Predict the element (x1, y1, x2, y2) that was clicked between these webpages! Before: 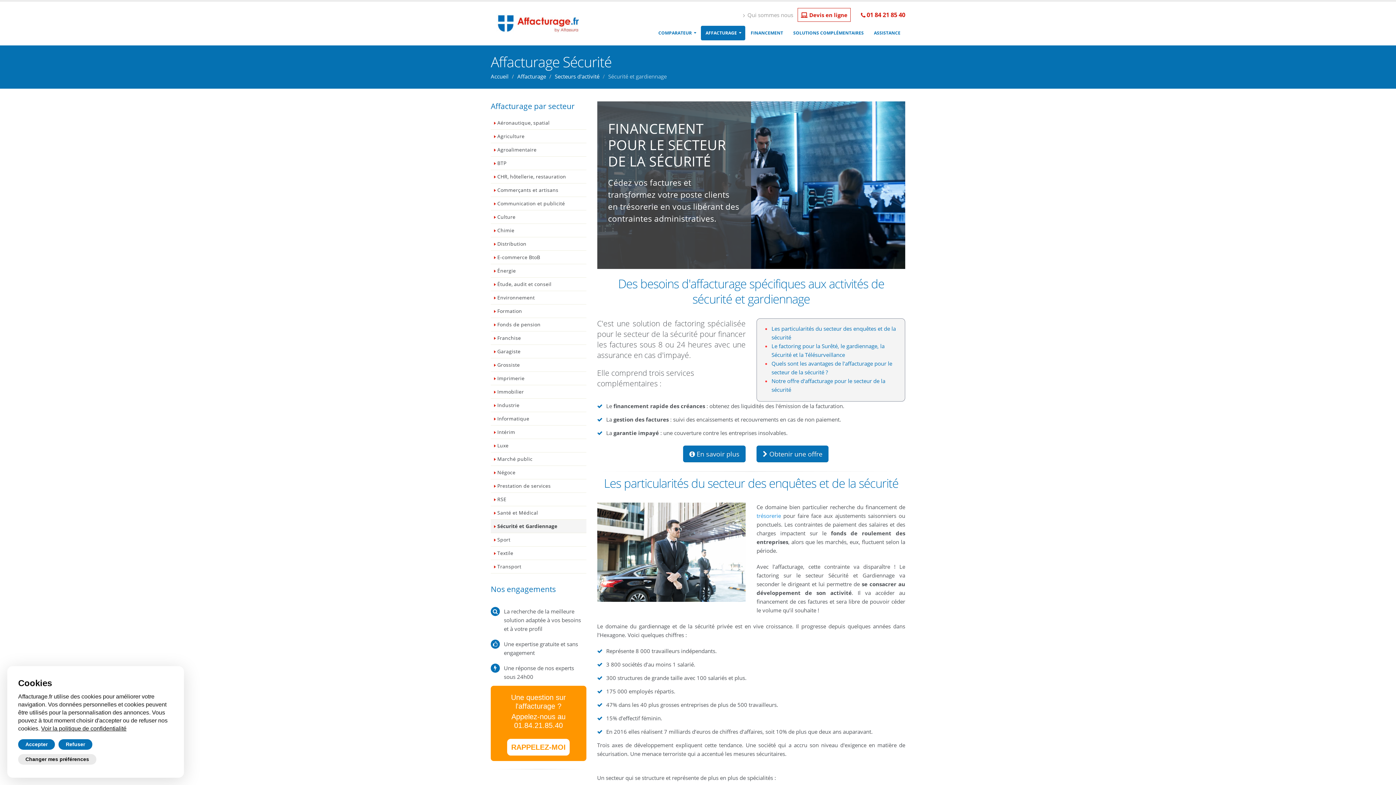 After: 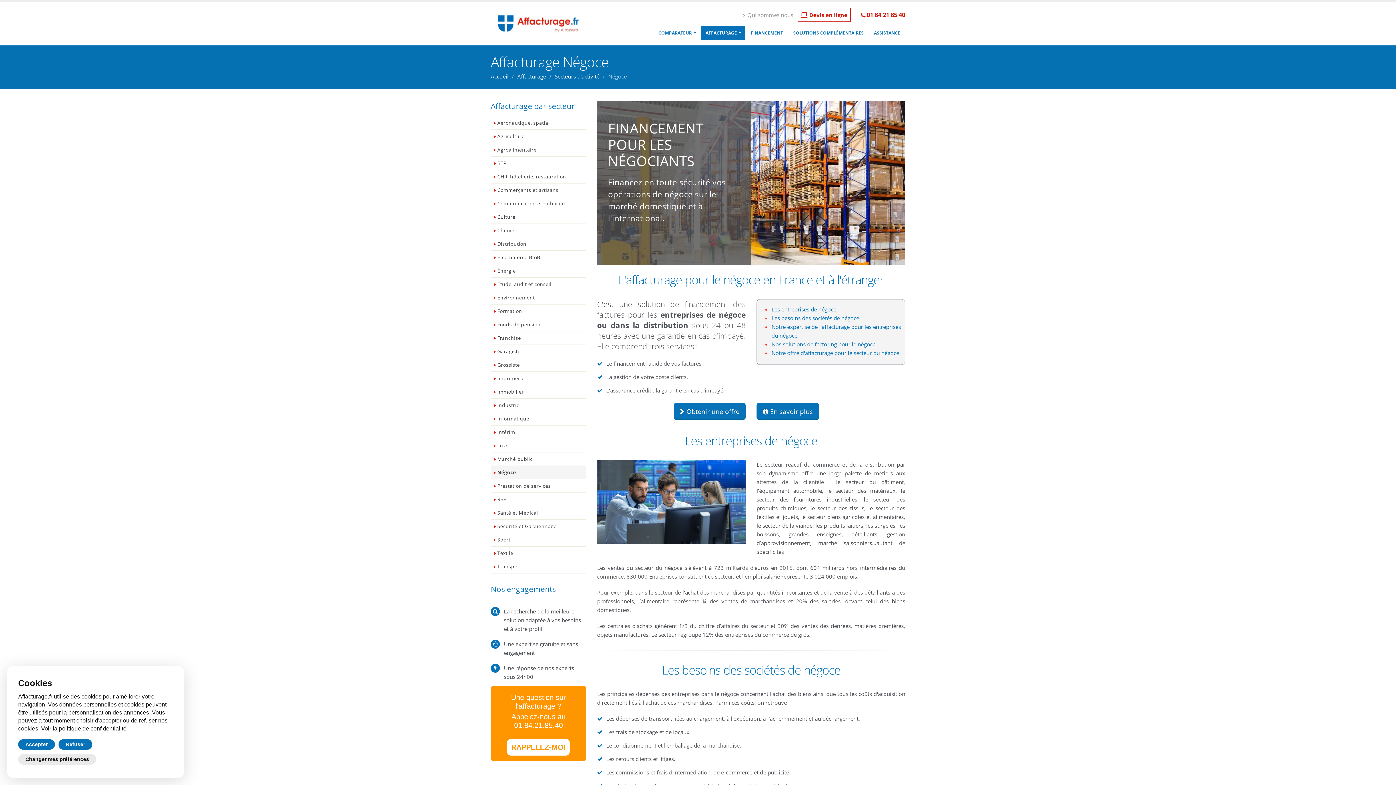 Action: label: Négoce bbox: (490, 466, 586, 479)